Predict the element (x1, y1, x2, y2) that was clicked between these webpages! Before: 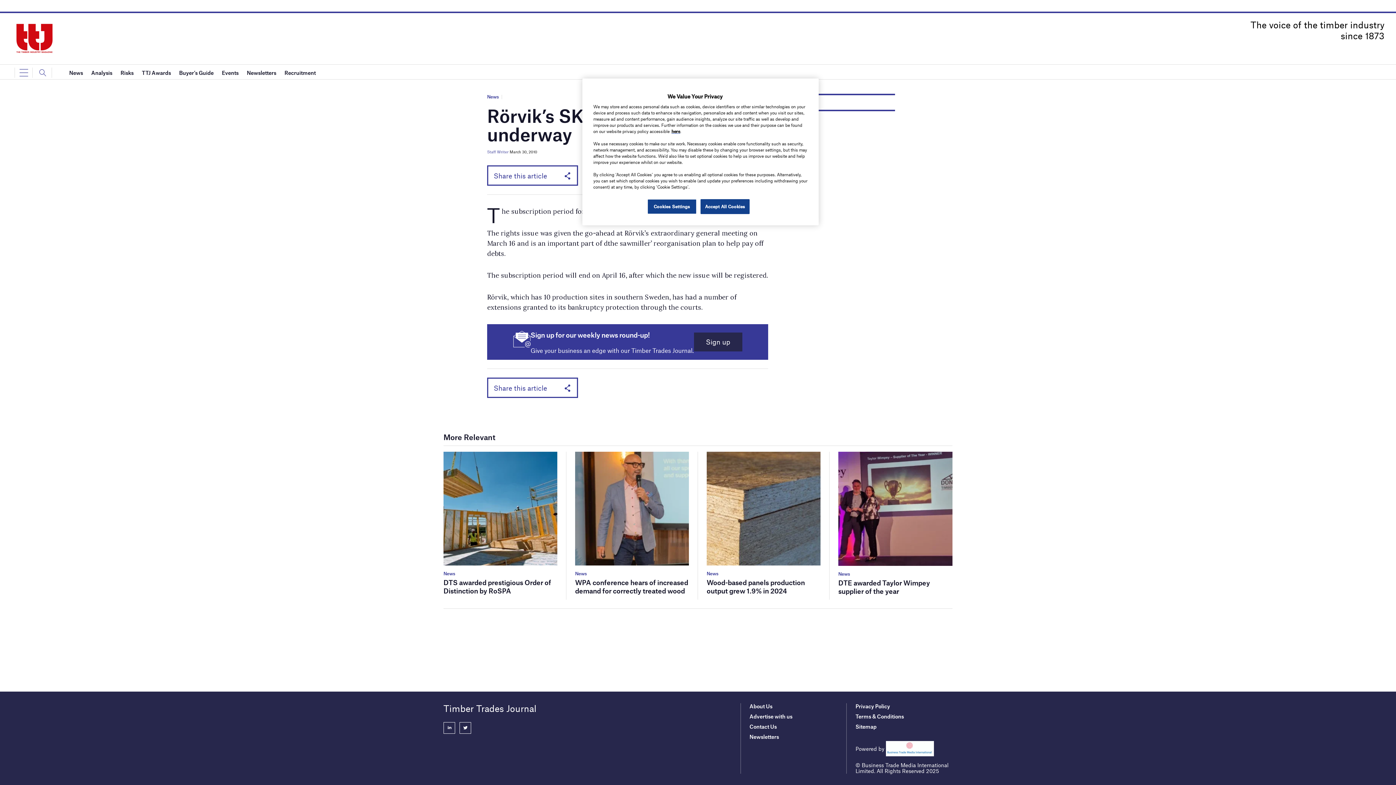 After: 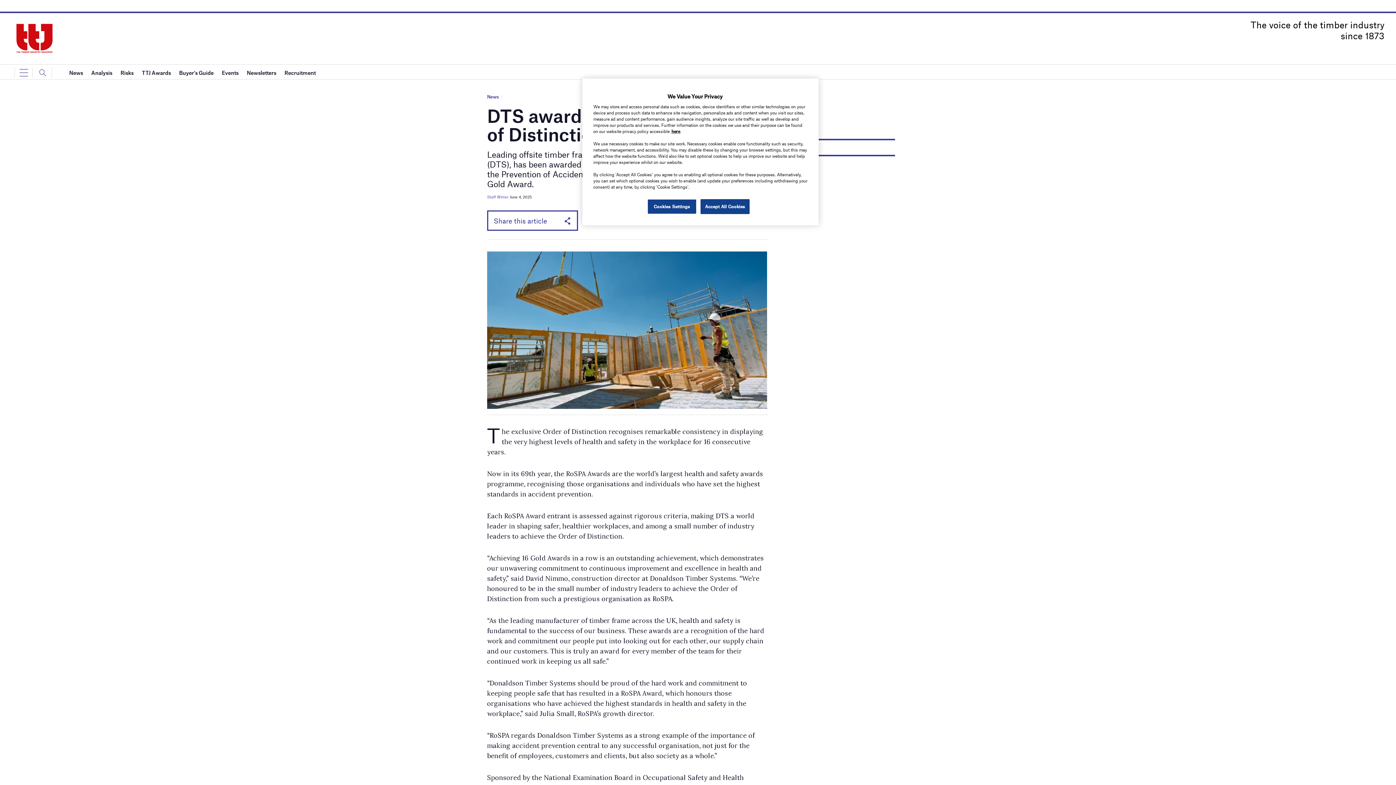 Action: label: DTS awarded prestigious Order of Distinction by RoSPA bbox: (443, 578, 551, 595)